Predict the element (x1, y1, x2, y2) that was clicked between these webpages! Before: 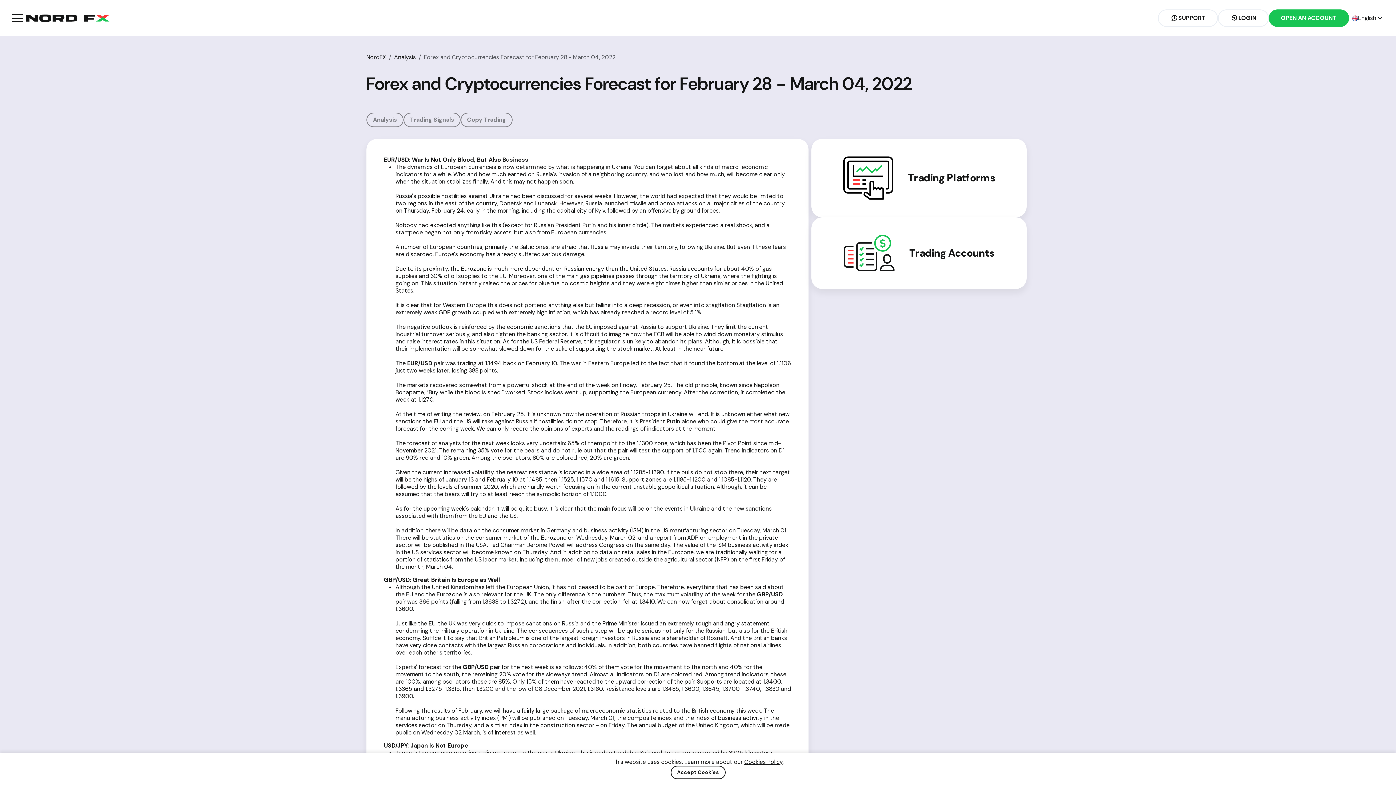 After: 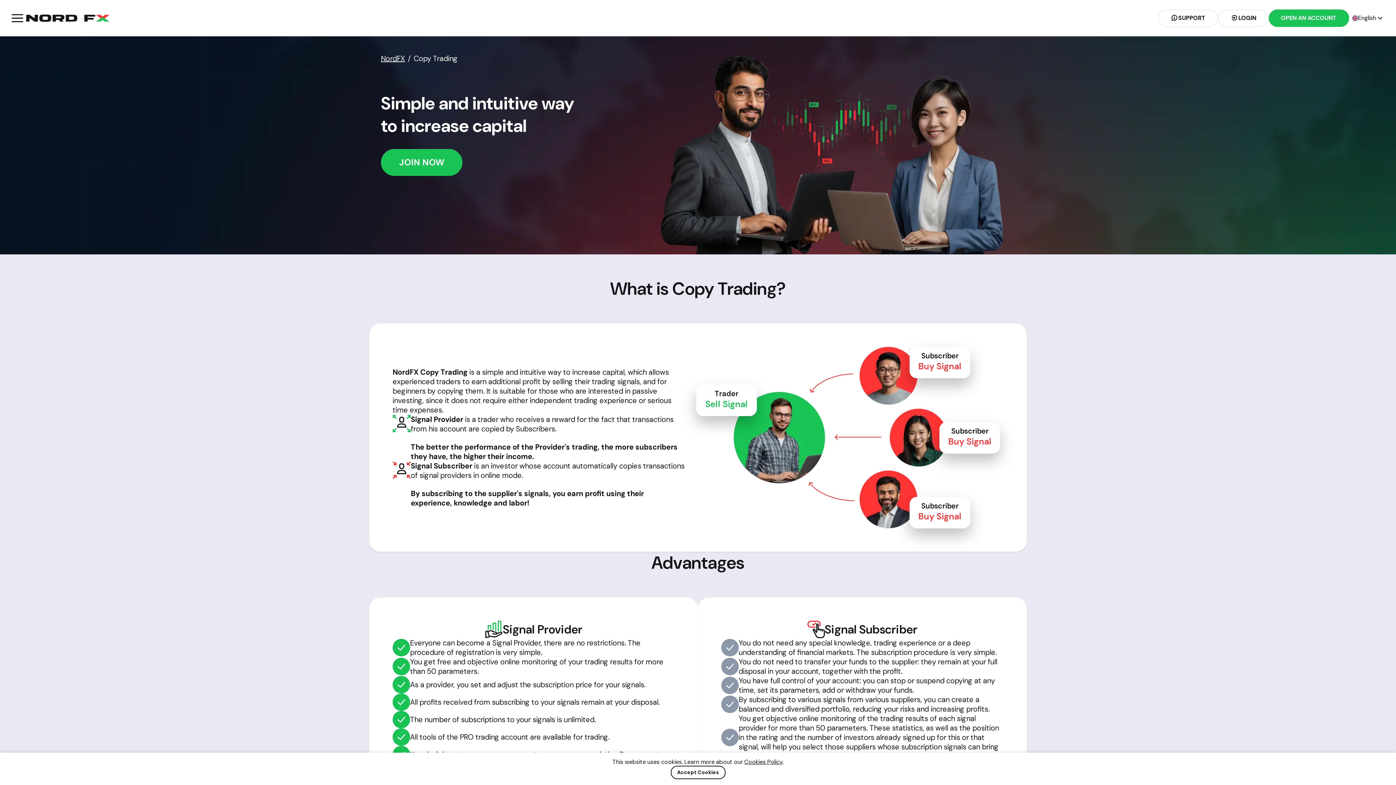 Action: bbox: (460, 112, 512, 127) label: Copy Trading